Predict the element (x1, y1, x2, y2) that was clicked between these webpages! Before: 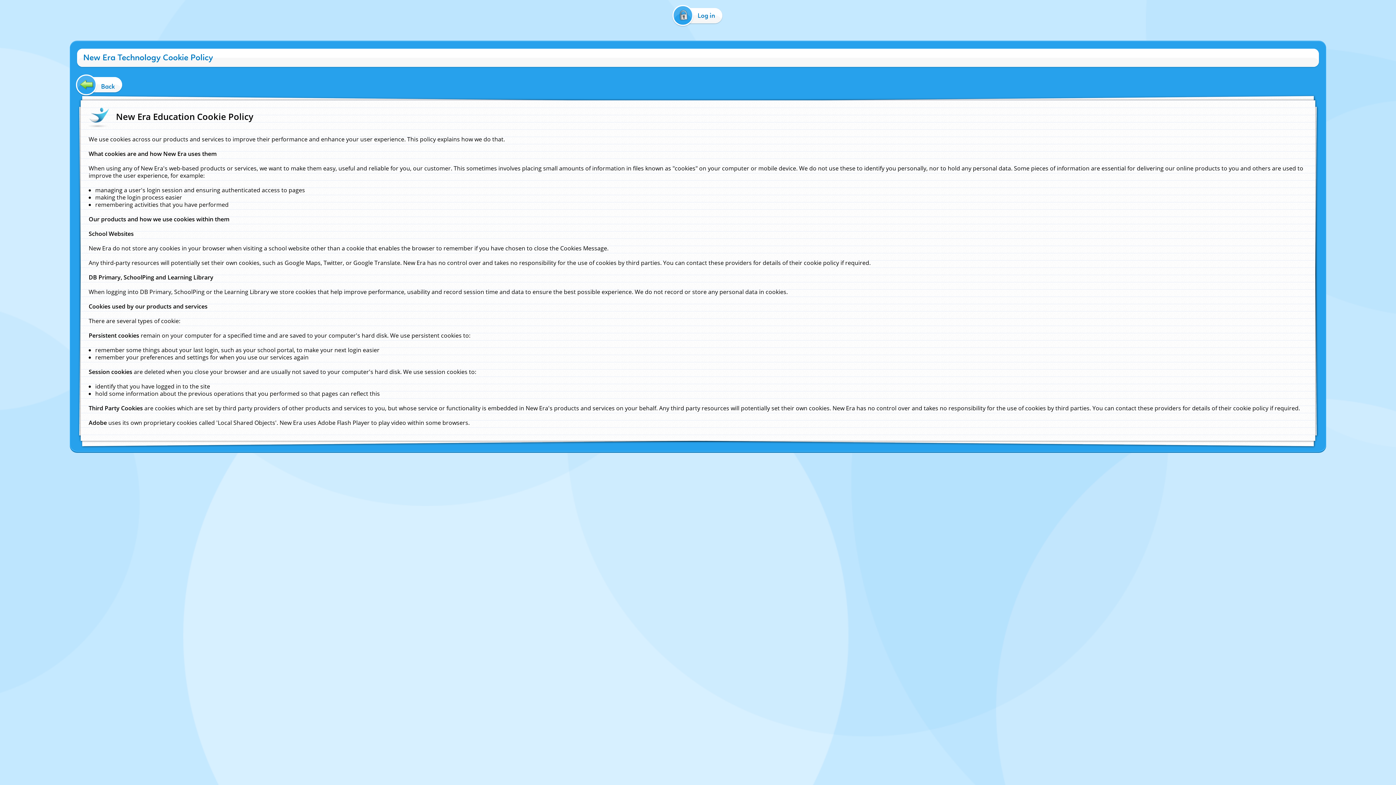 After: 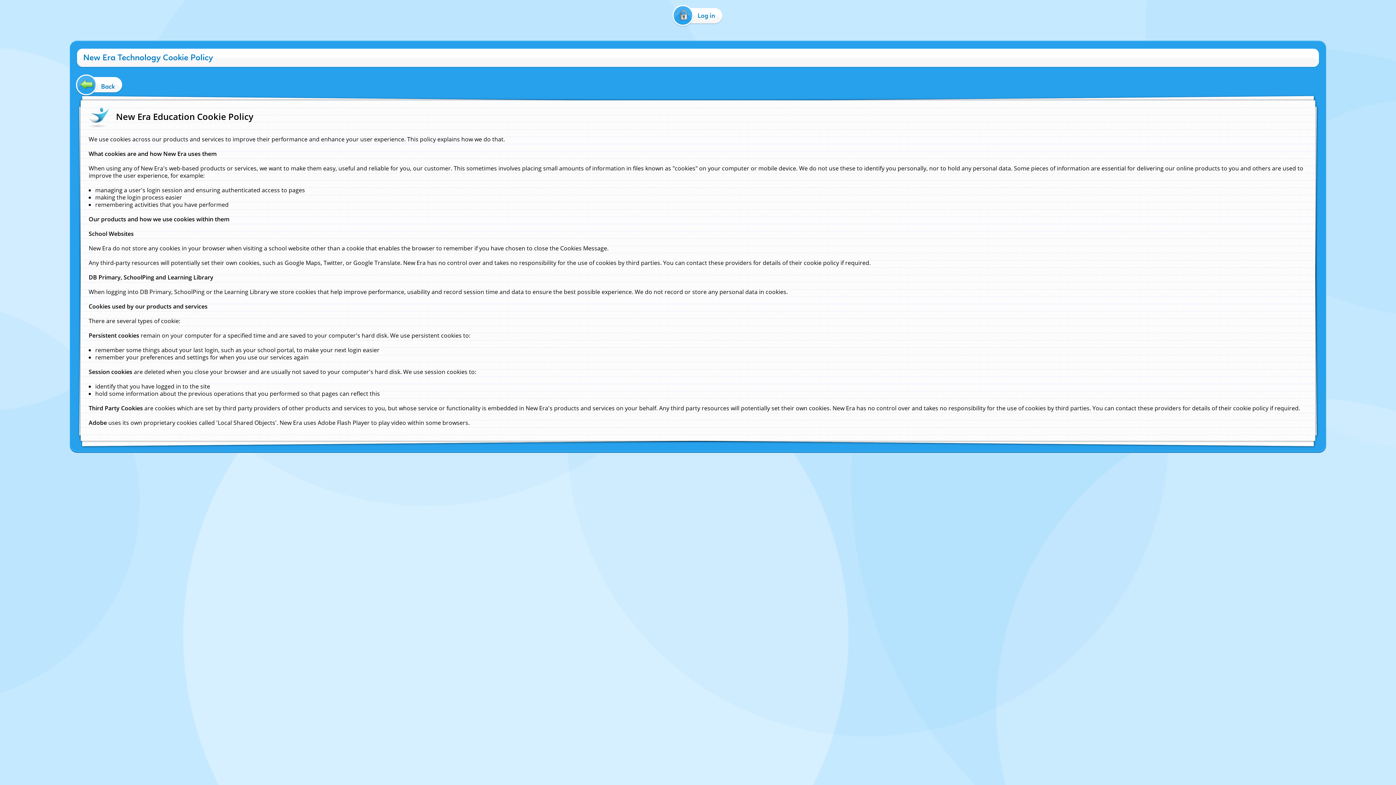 Action: label:   bbox: (0, 40, 1, 50)